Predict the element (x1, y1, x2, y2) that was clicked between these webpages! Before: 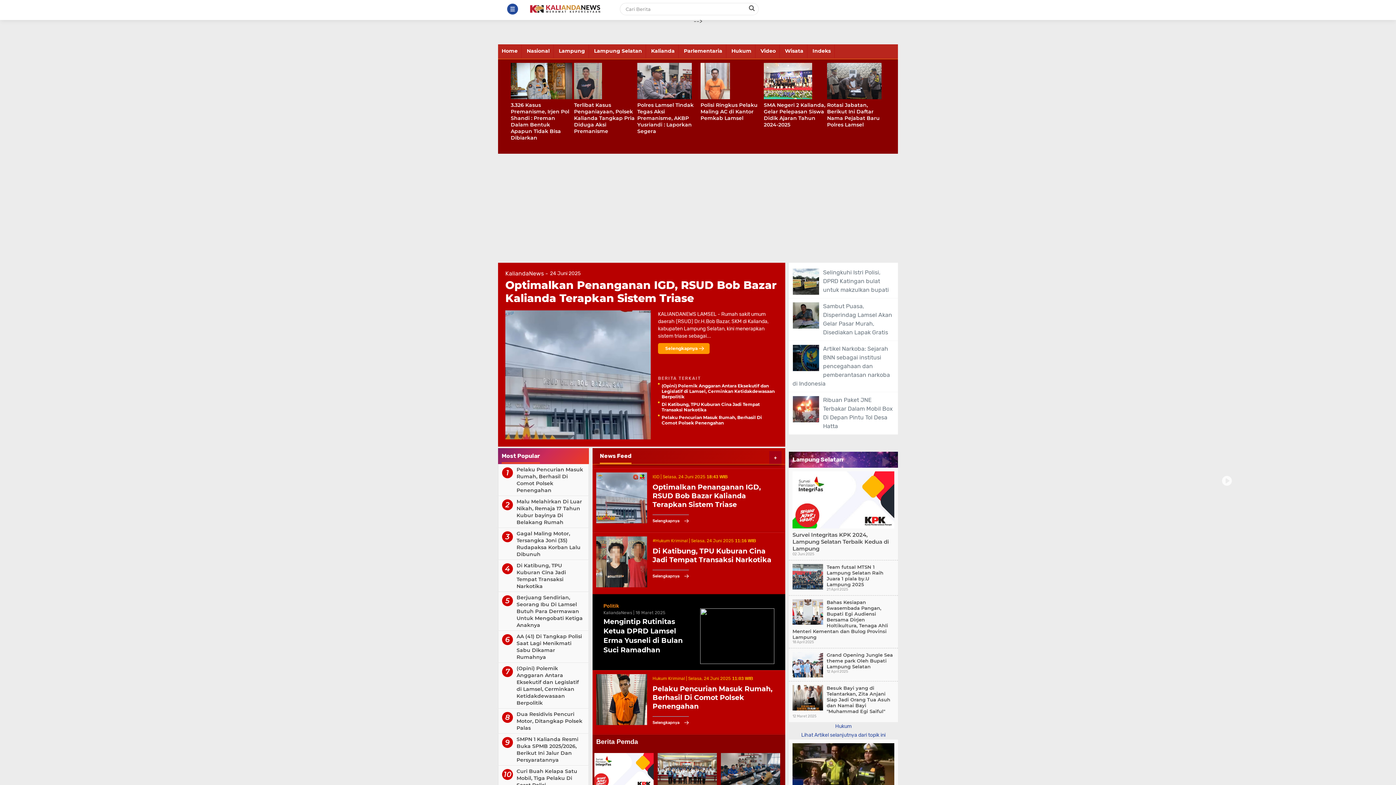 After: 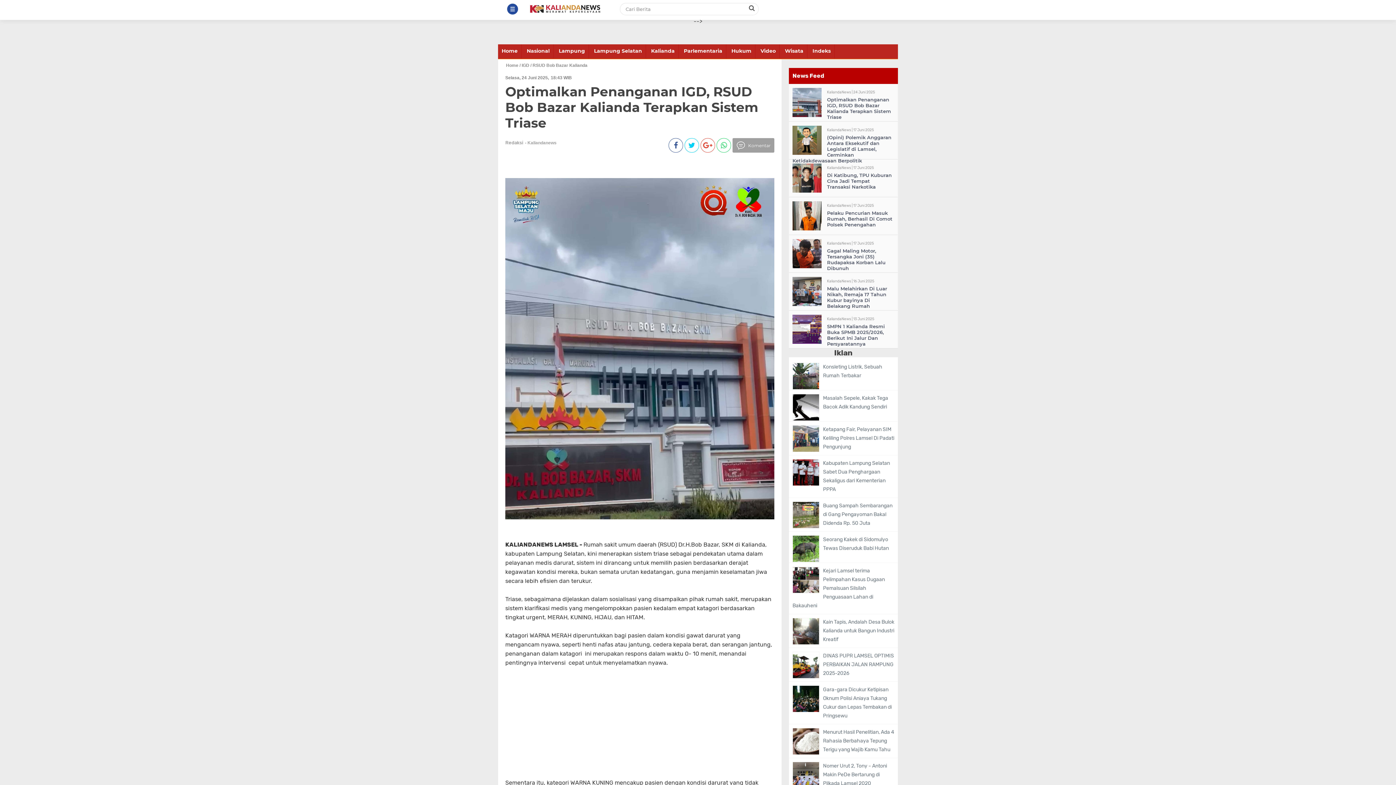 Action: label: Optimalkan Penanganan IGD, RSUD Bob Bazar Kalianda Terapkan Sistem Triase bbox: (505, 278, 776, 305)